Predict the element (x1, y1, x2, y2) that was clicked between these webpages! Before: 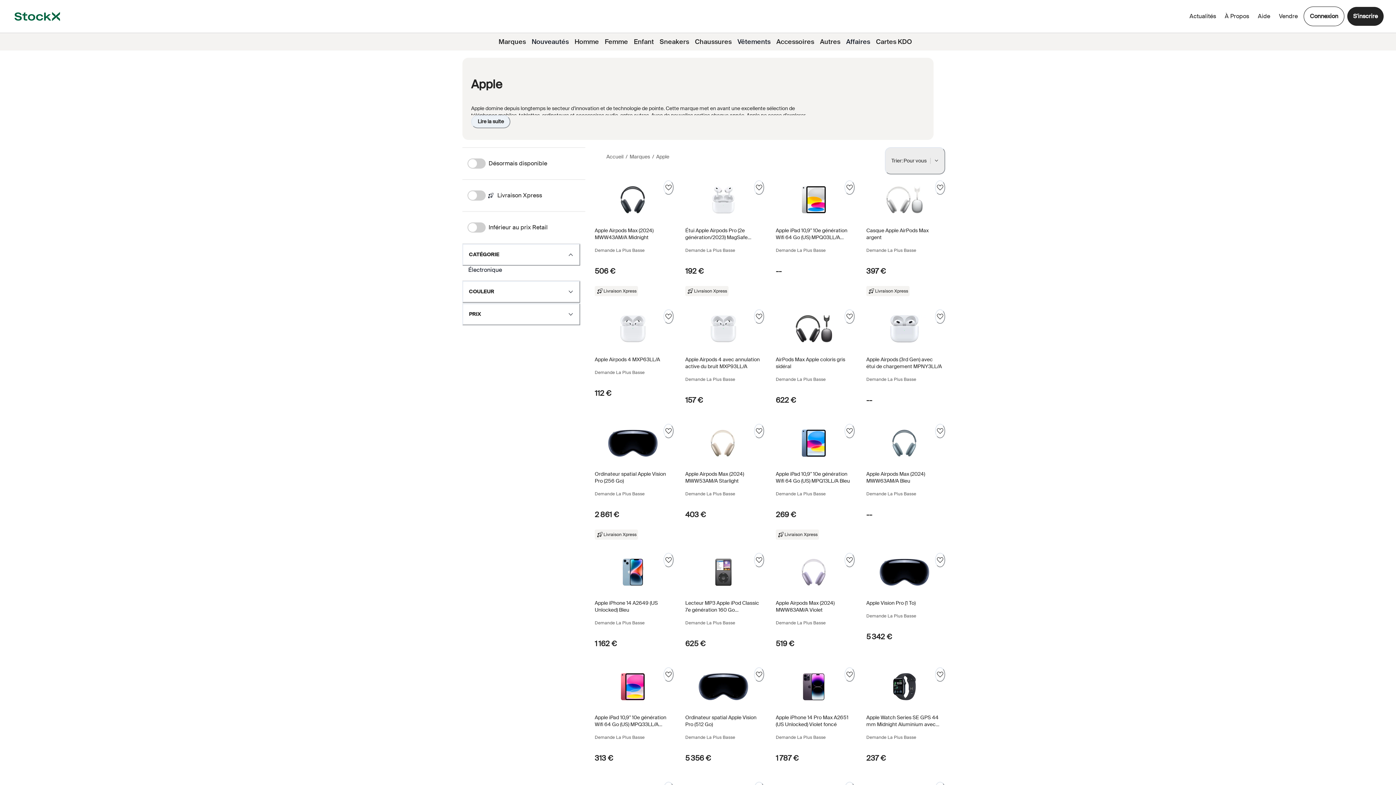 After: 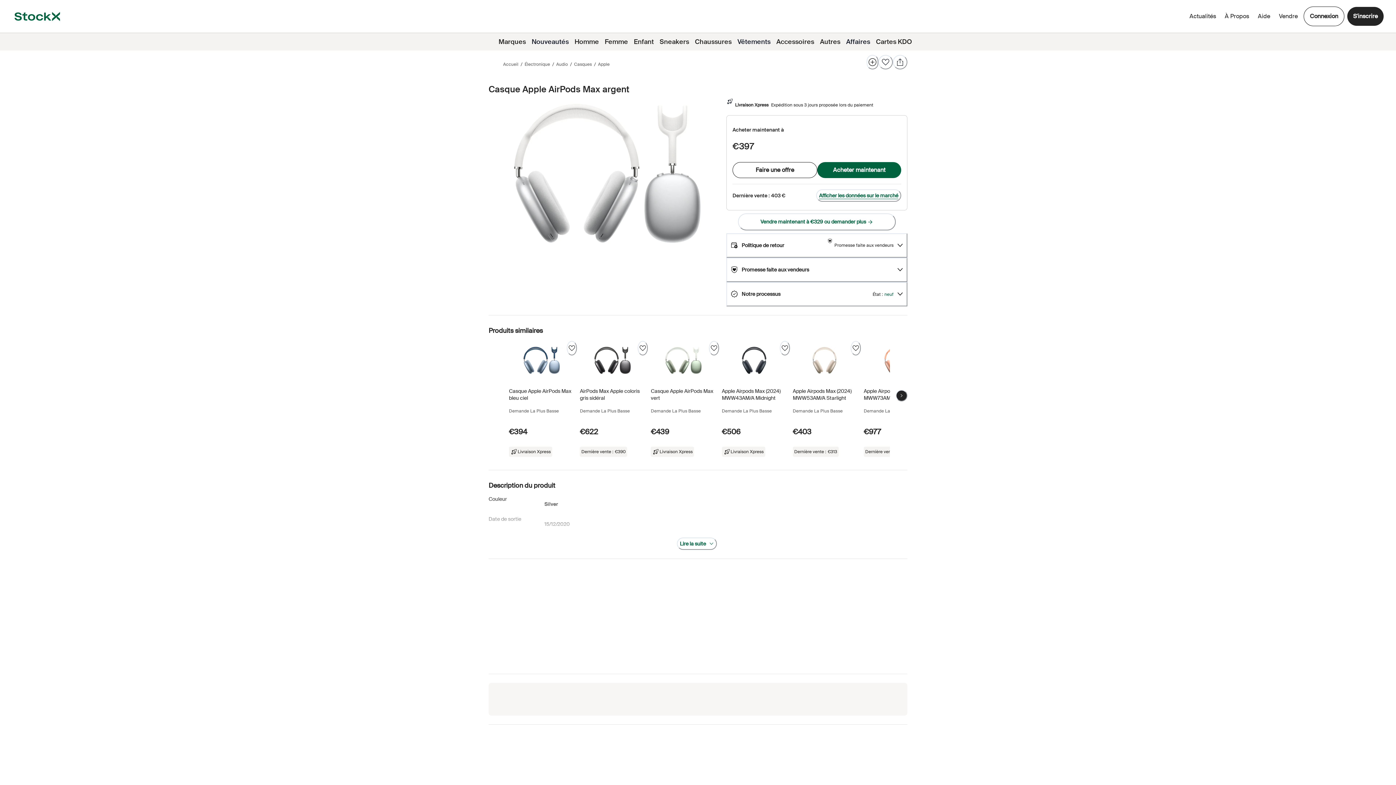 Action: bbox: (863, 180, 945, 300) label: Product Tile Link